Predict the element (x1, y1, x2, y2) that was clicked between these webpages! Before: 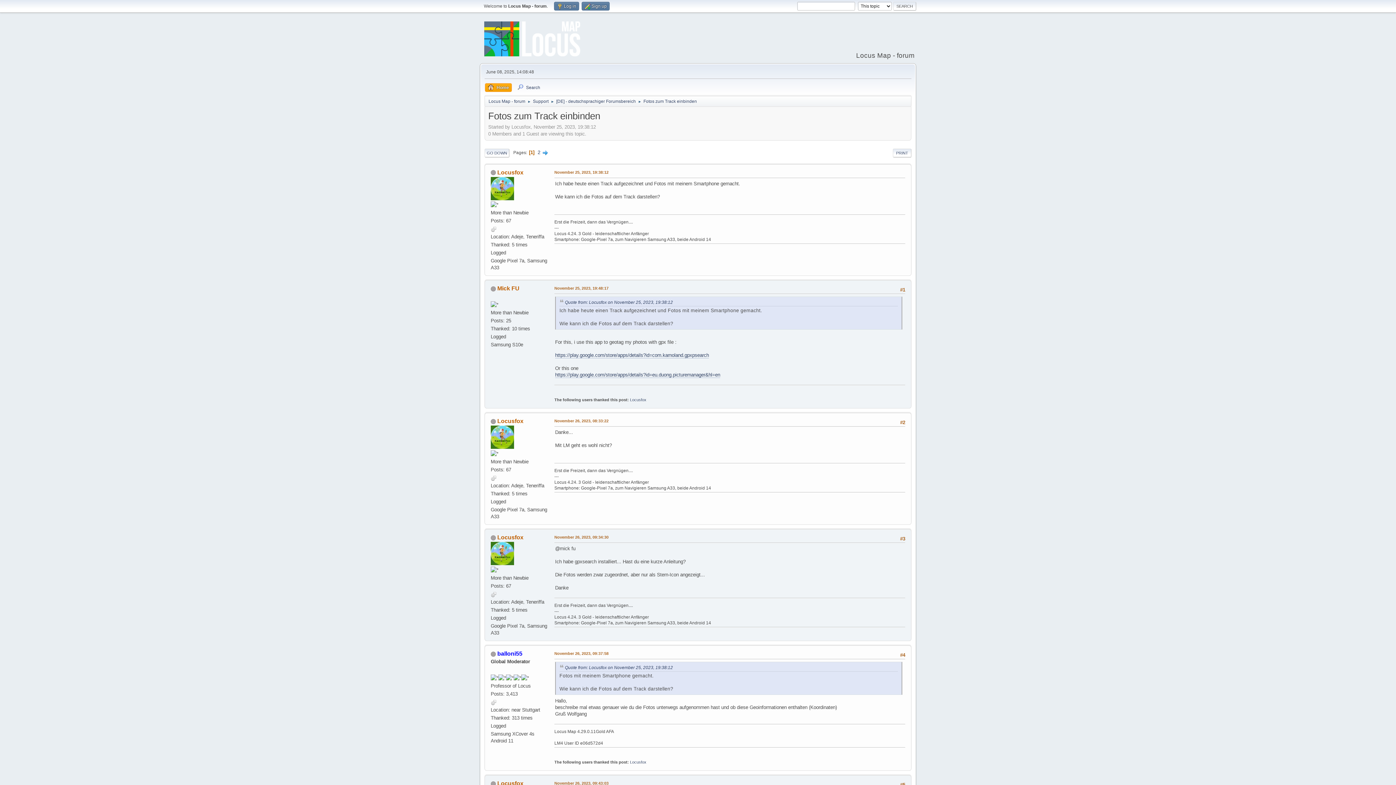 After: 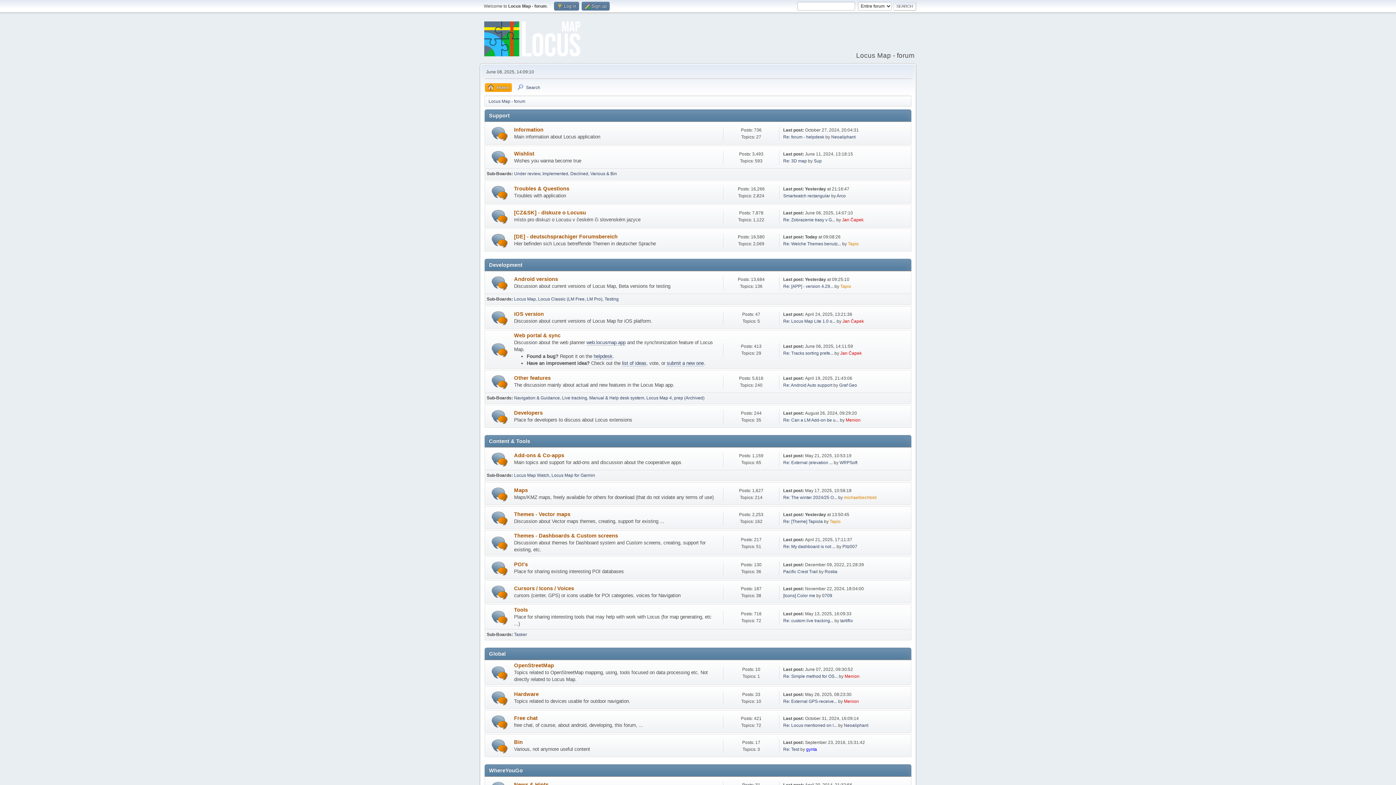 Action: label: Locus Map - forum bbox: (488, 94, 525, 105)